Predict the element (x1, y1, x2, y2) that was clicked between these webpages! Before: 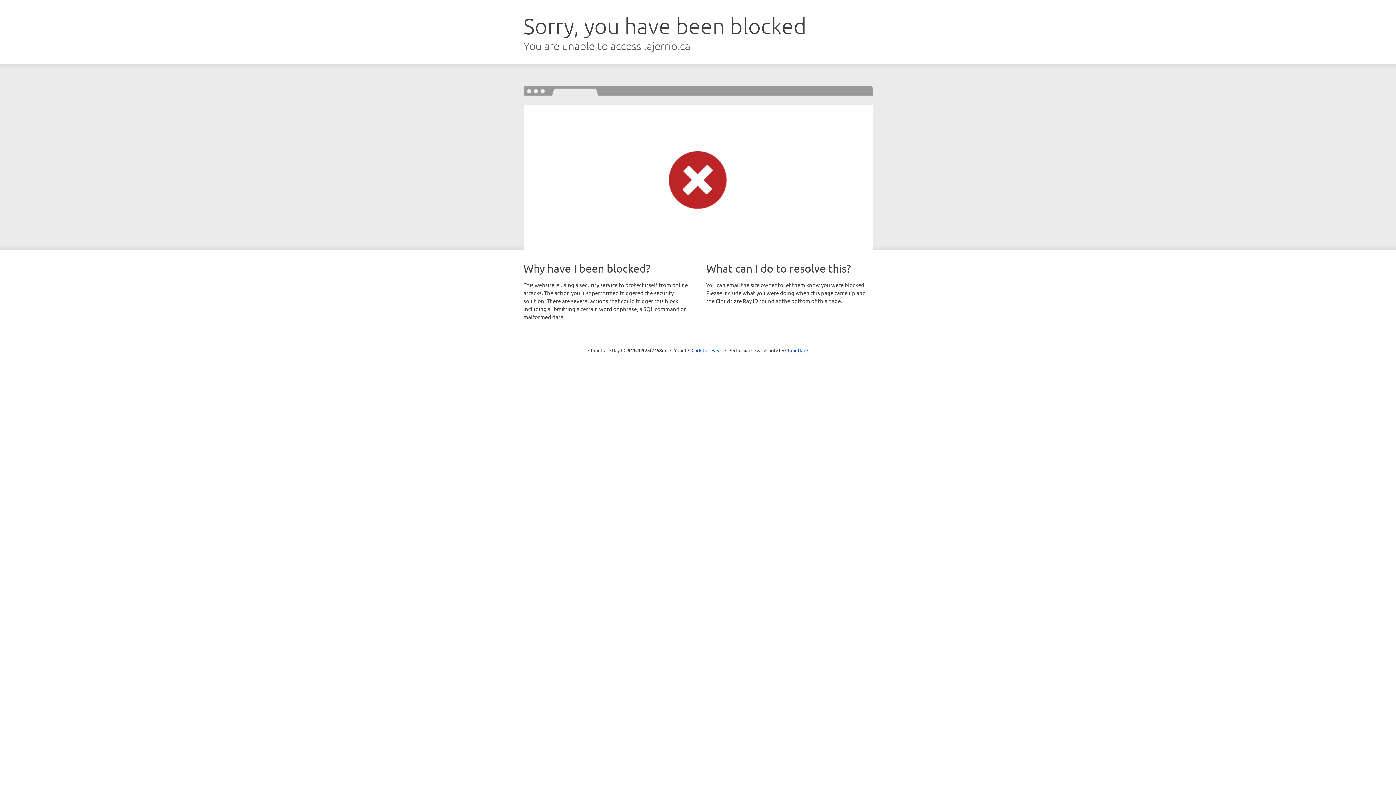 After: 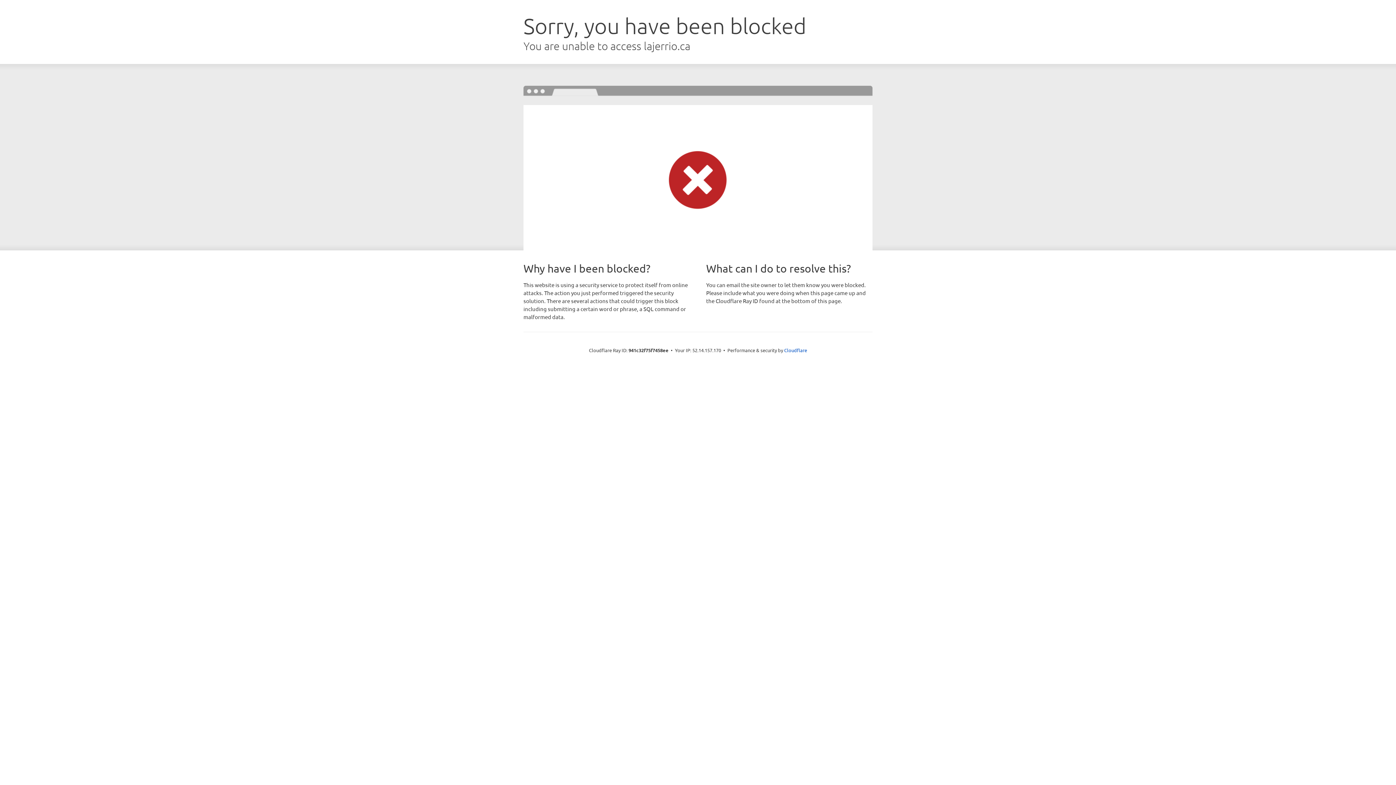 Action: label: Click to reveal bbox: (691, 346, 722, 353)